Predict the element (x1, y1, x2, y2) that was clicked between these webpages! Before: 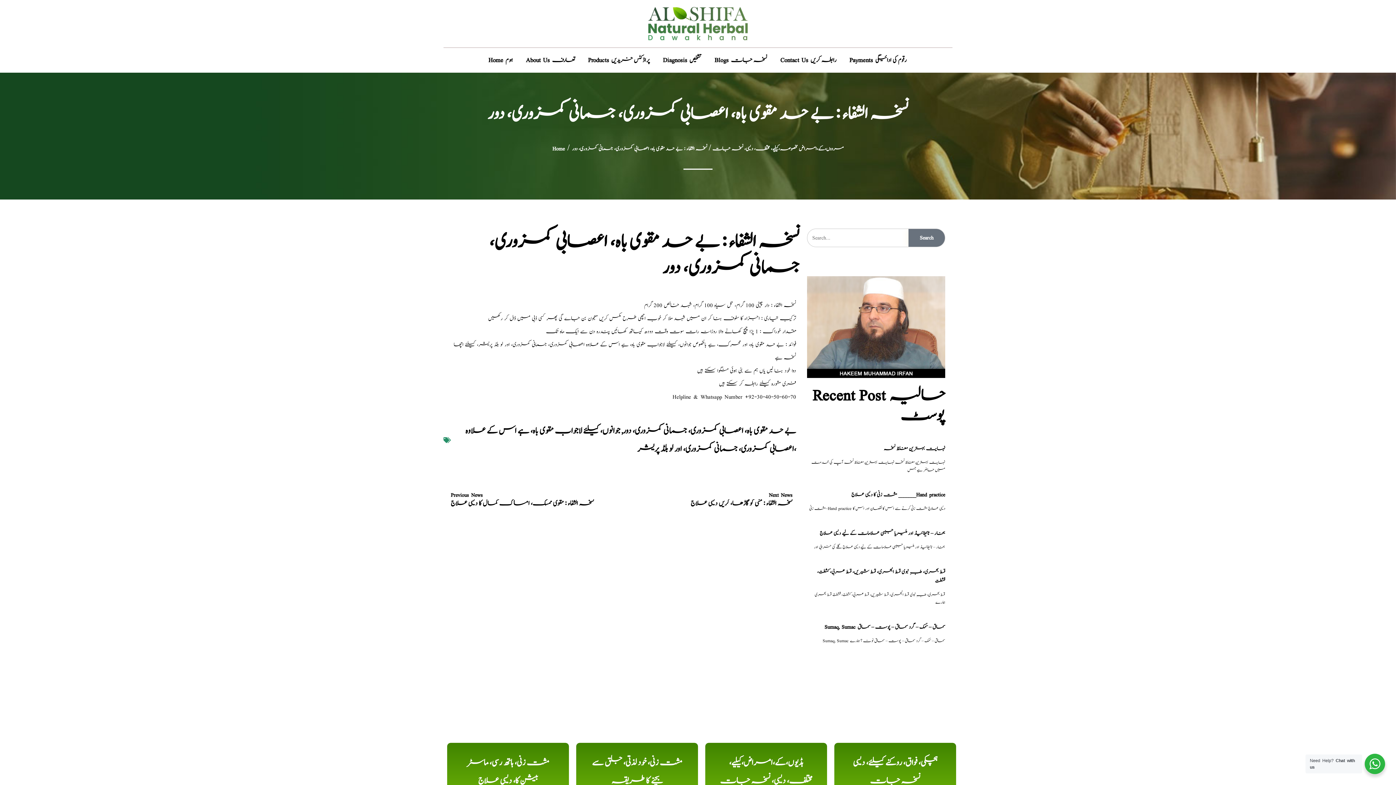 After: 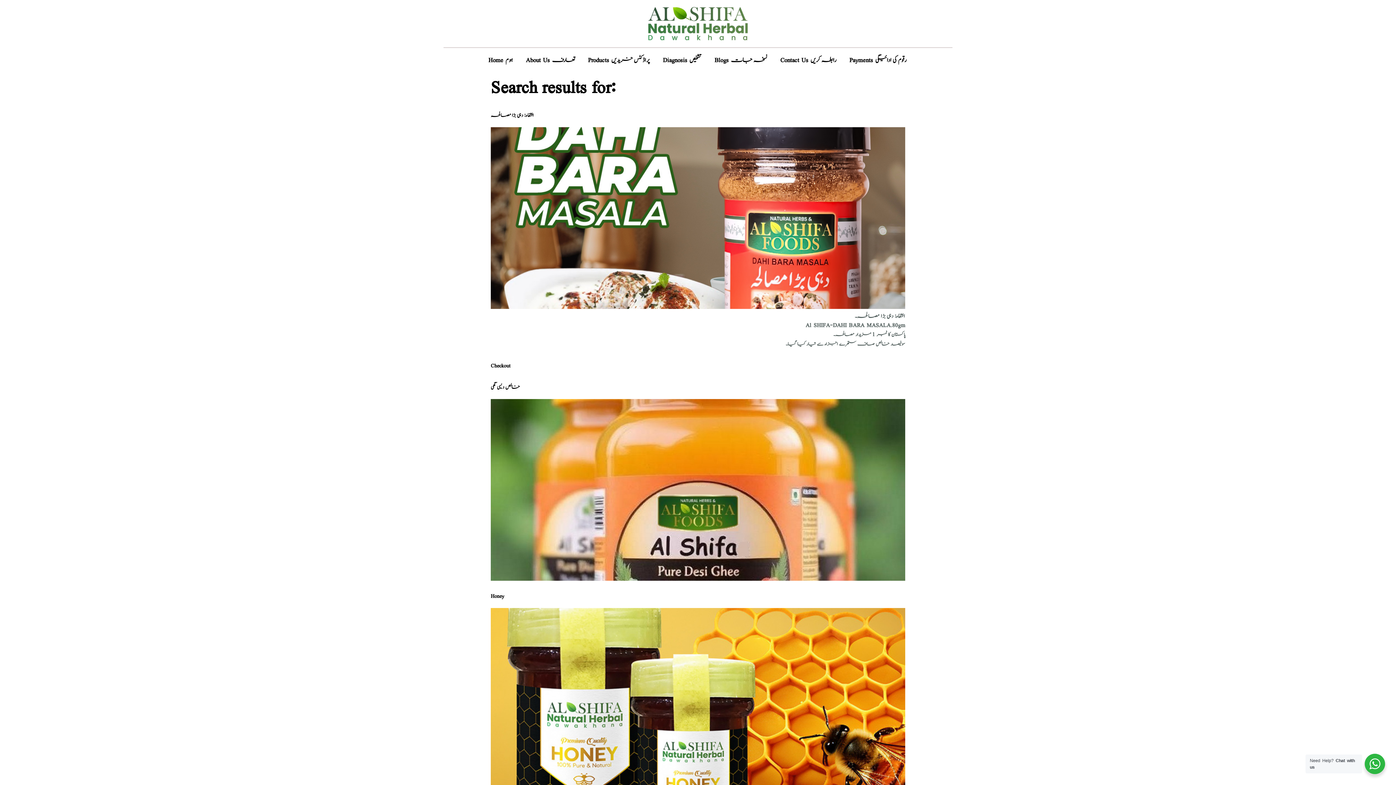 Action: bbox: (908, 229, 945, 246) label: Search